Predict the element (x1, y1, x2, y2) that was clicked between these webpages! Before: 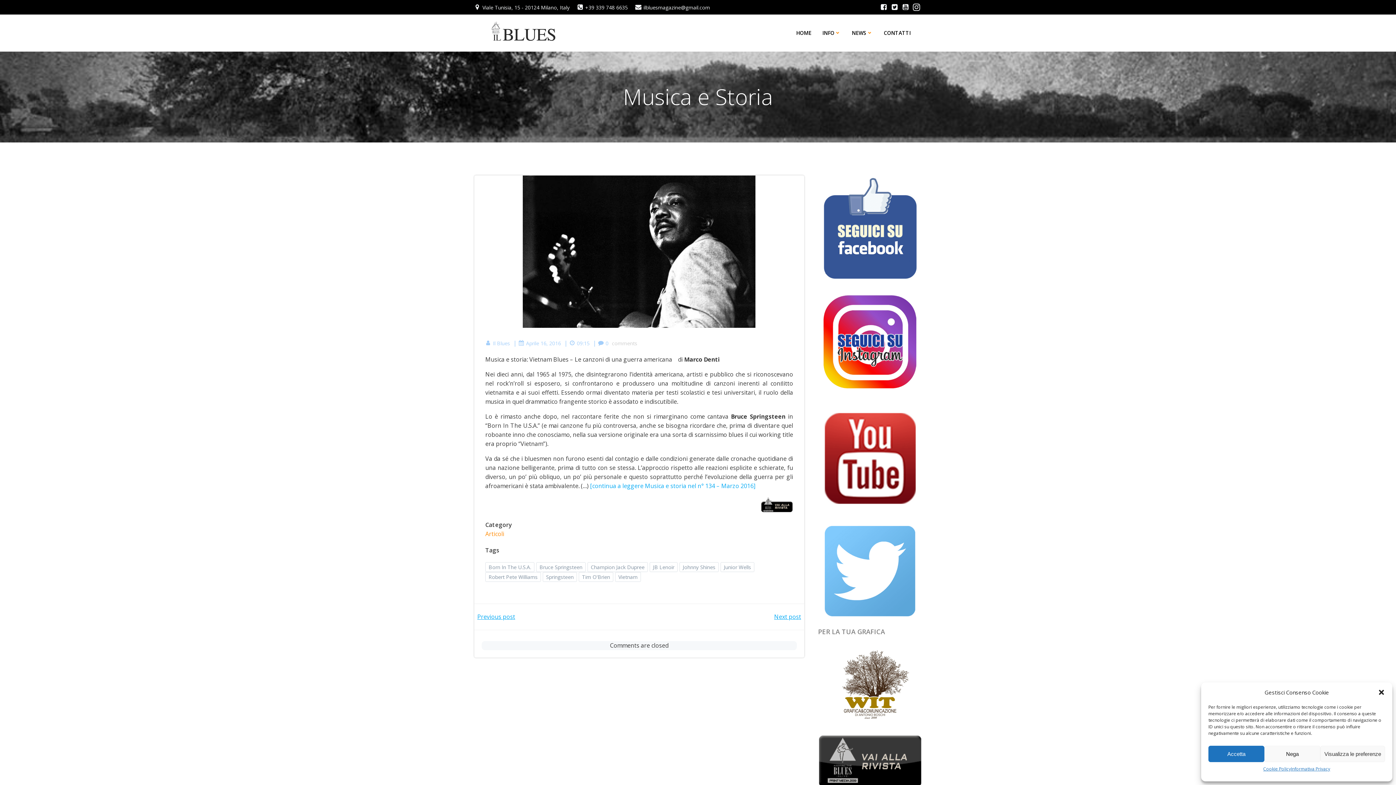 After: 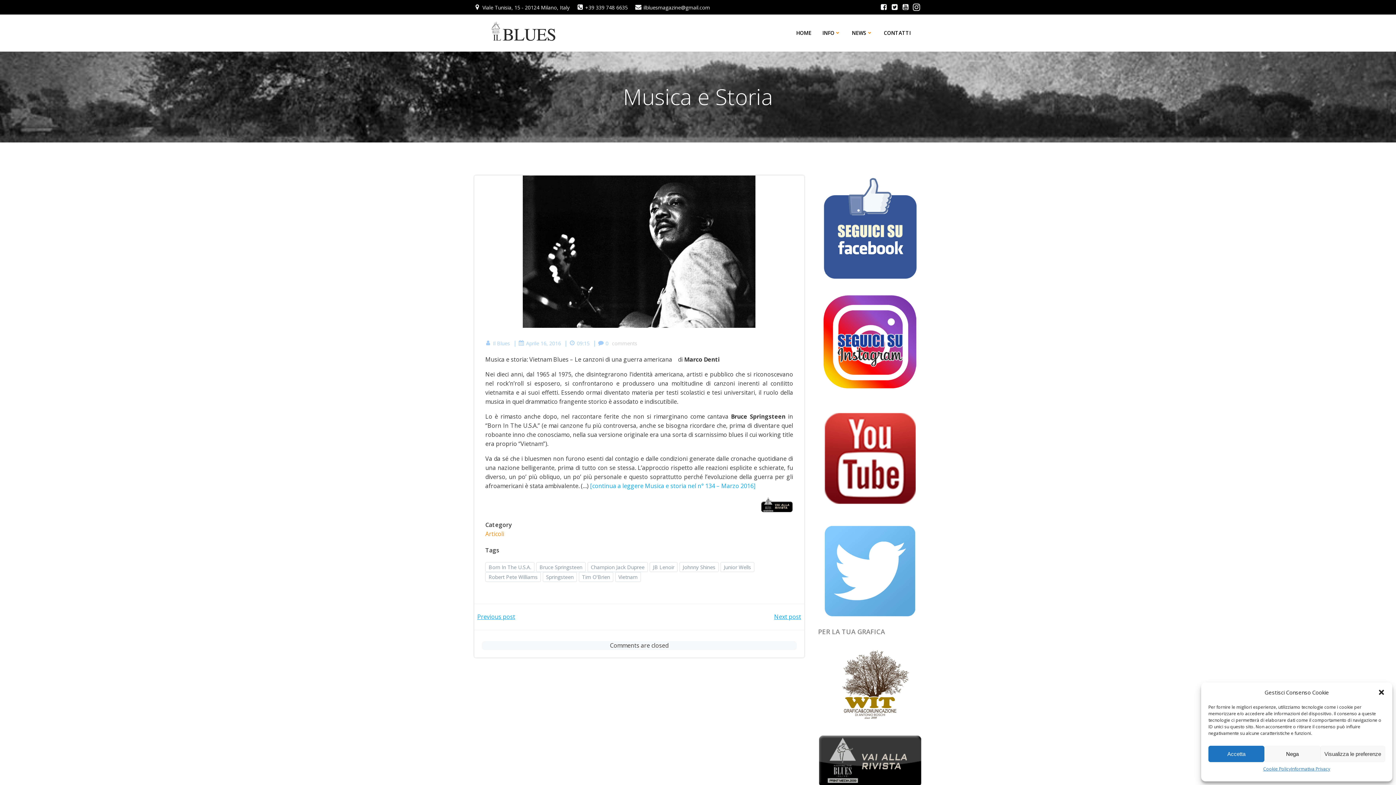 Action: bbox: (818, 175, 922, 282)